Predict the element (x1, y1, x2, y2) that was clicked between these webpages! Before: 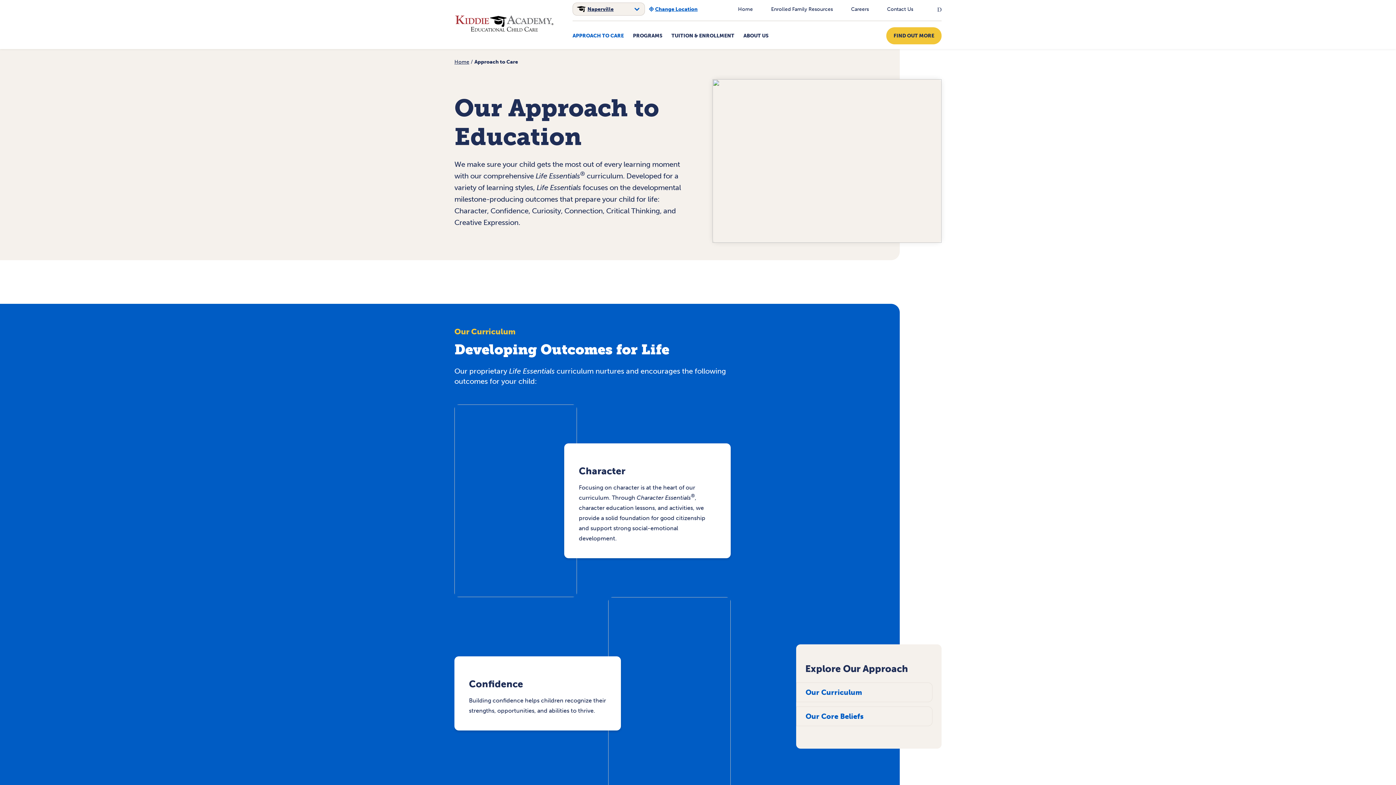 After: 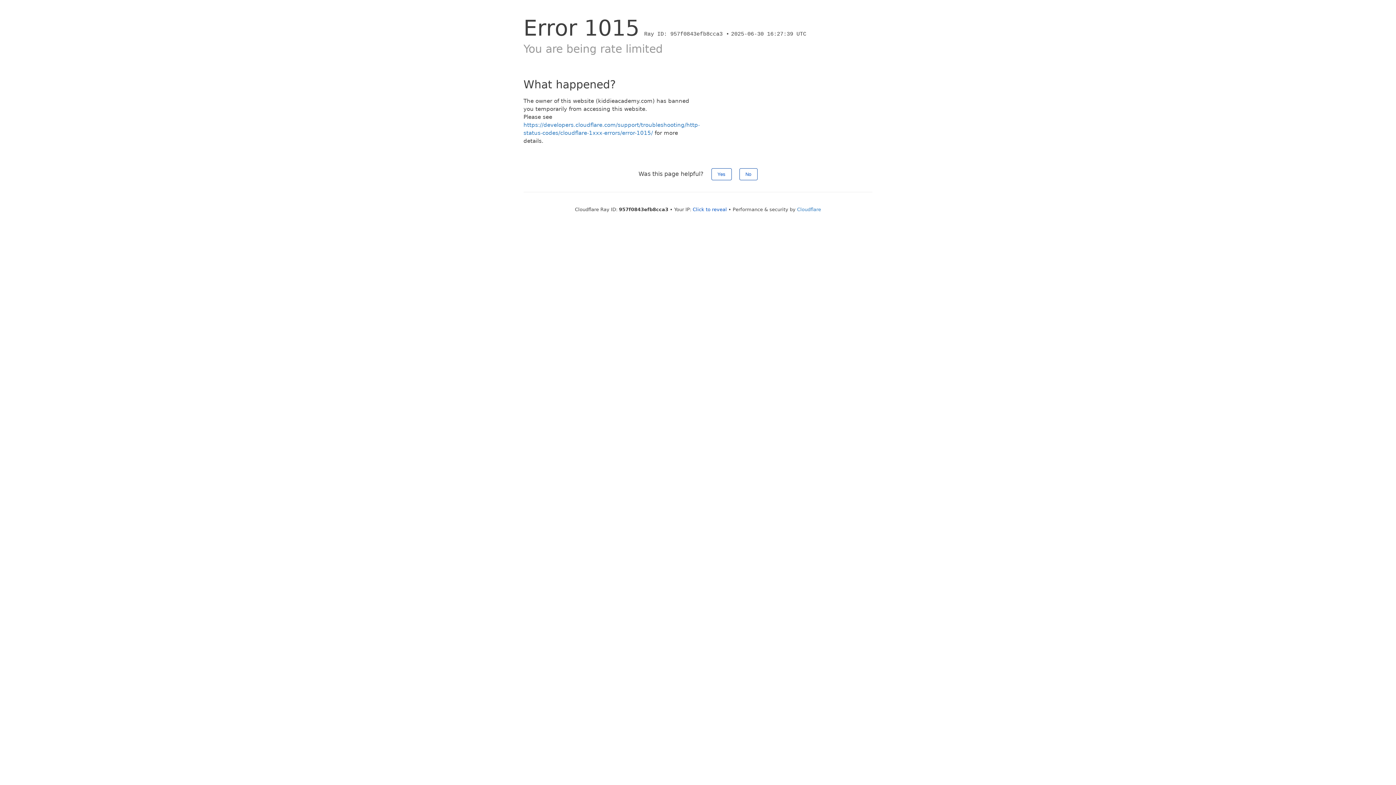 Action: label: Home bbox: (454, 58, 469, 65)